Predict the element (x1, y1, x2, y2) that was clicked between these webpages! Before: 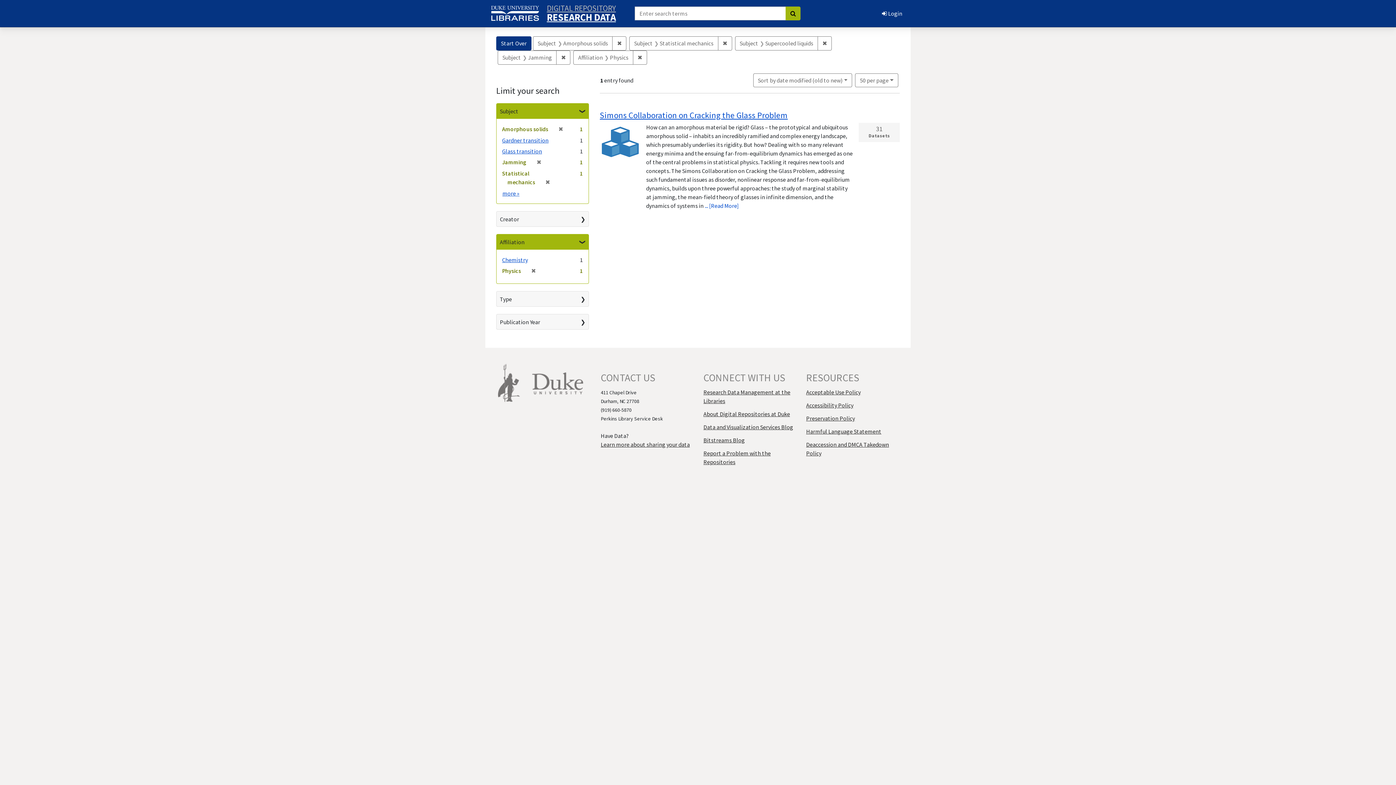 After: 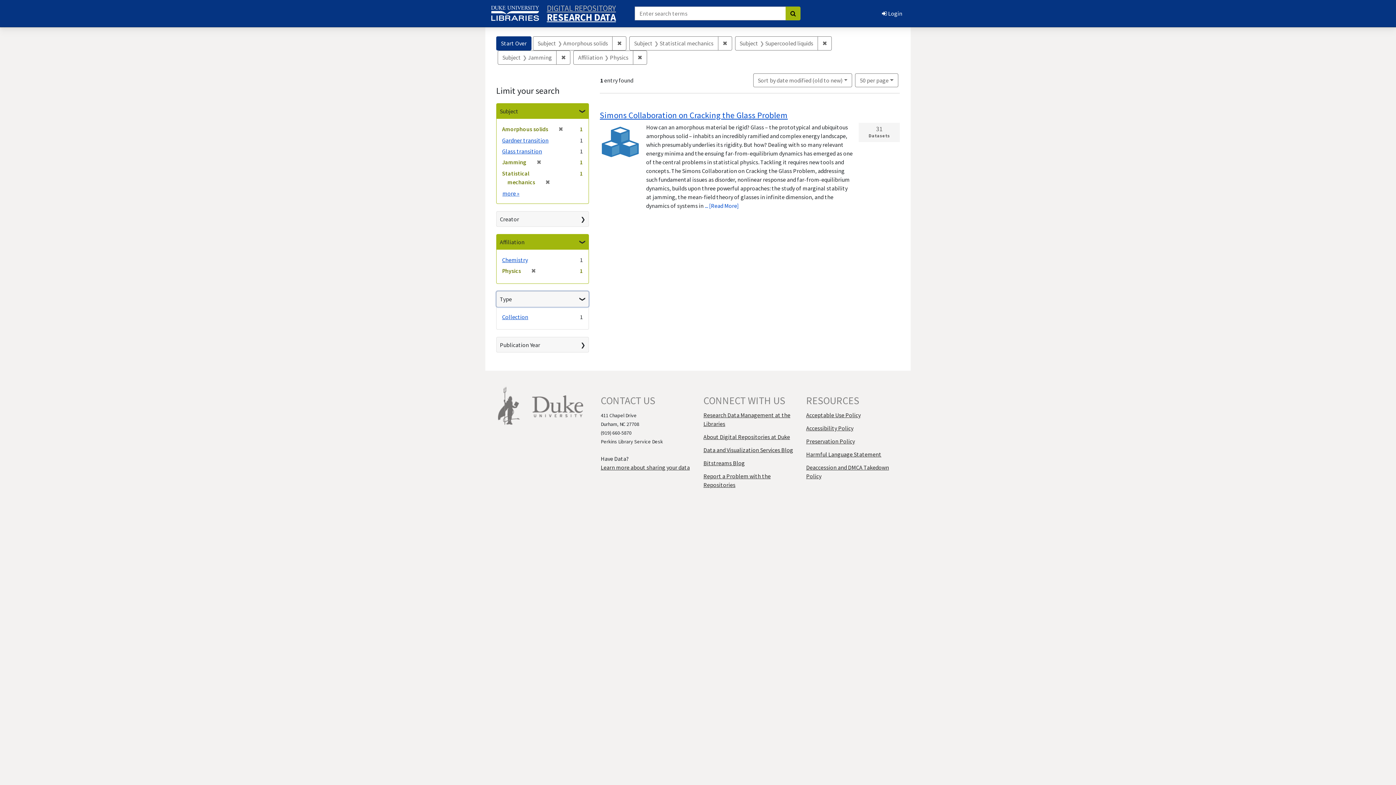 Action: label: Type bbox: (496, 291, 588, 306)